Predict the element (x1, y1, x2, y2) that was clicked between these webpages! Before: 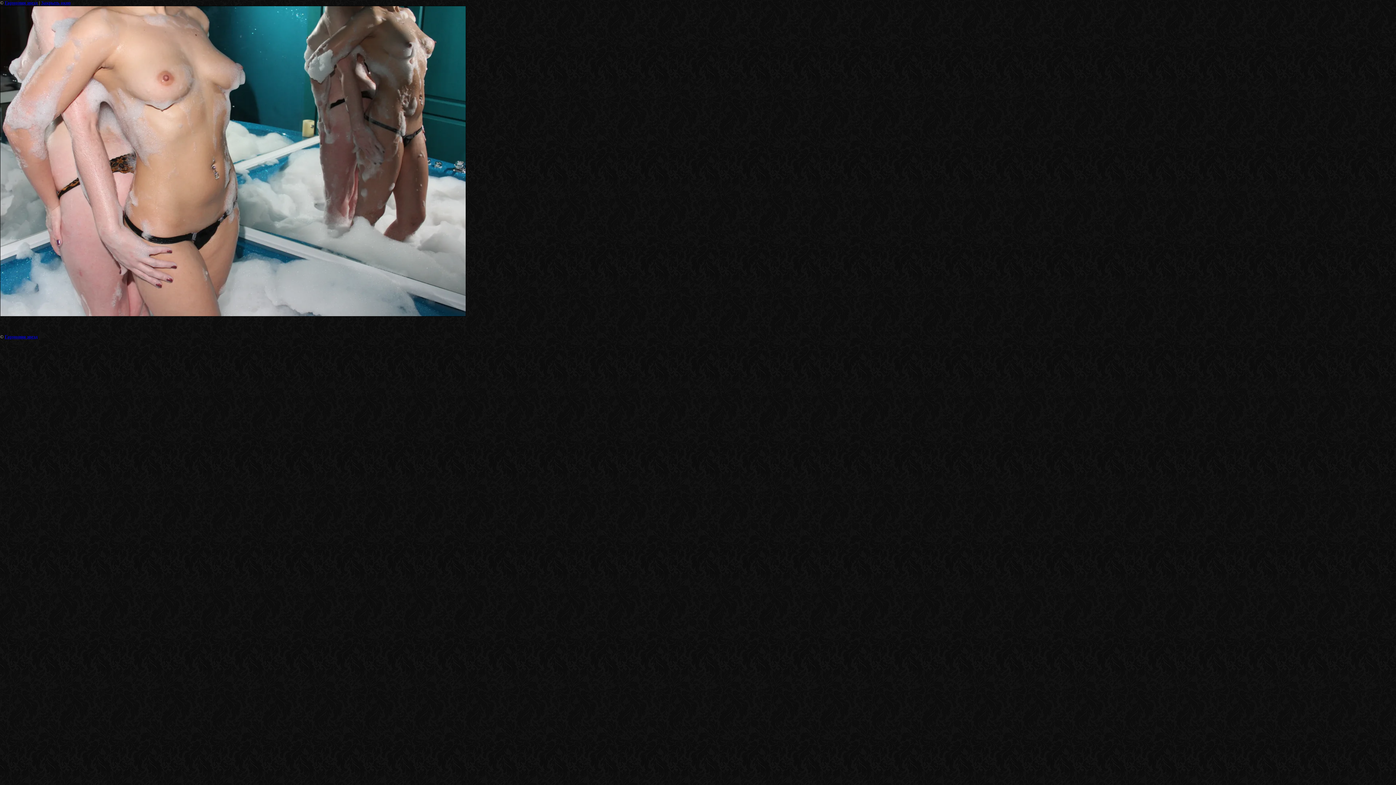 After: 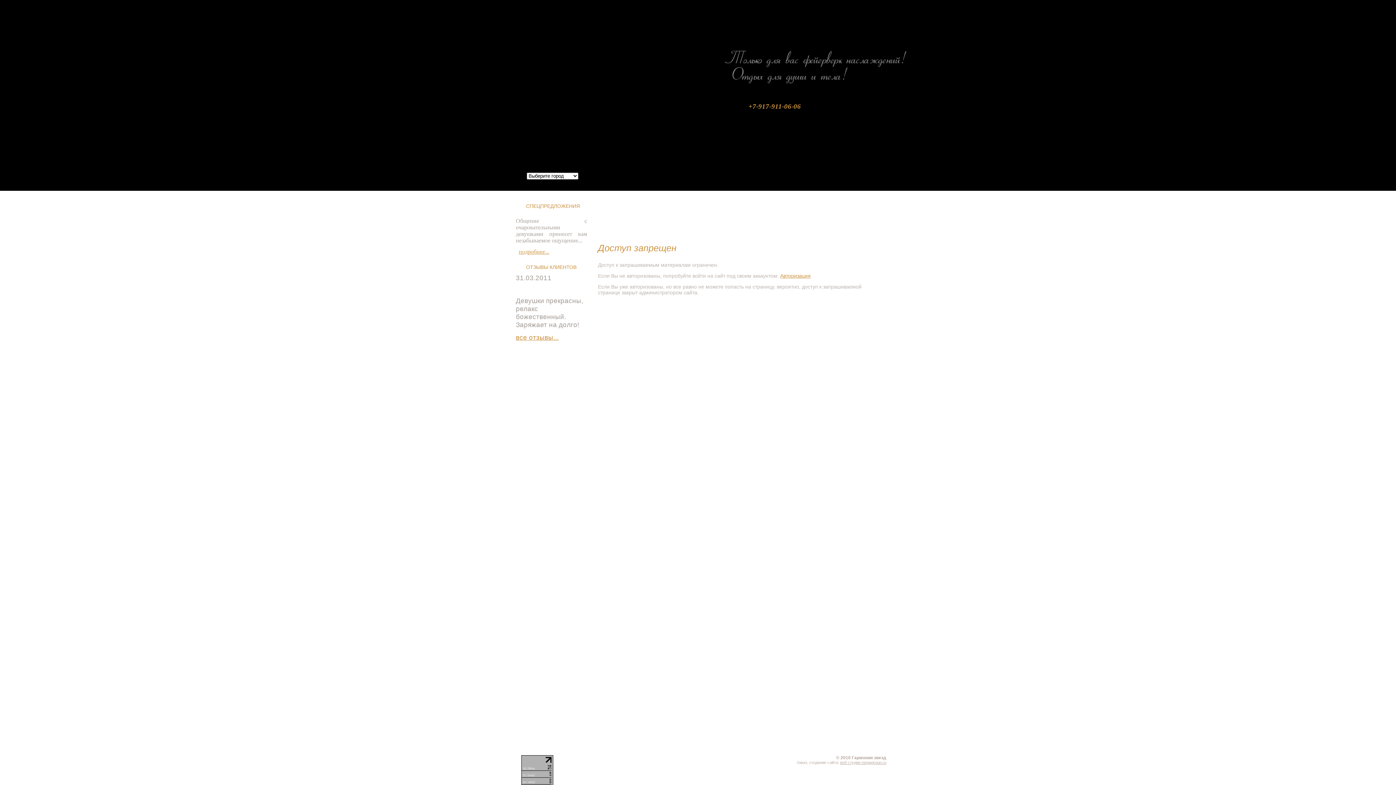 Action: bbox: (4, 334, 37, 339) label: Гармония звезд